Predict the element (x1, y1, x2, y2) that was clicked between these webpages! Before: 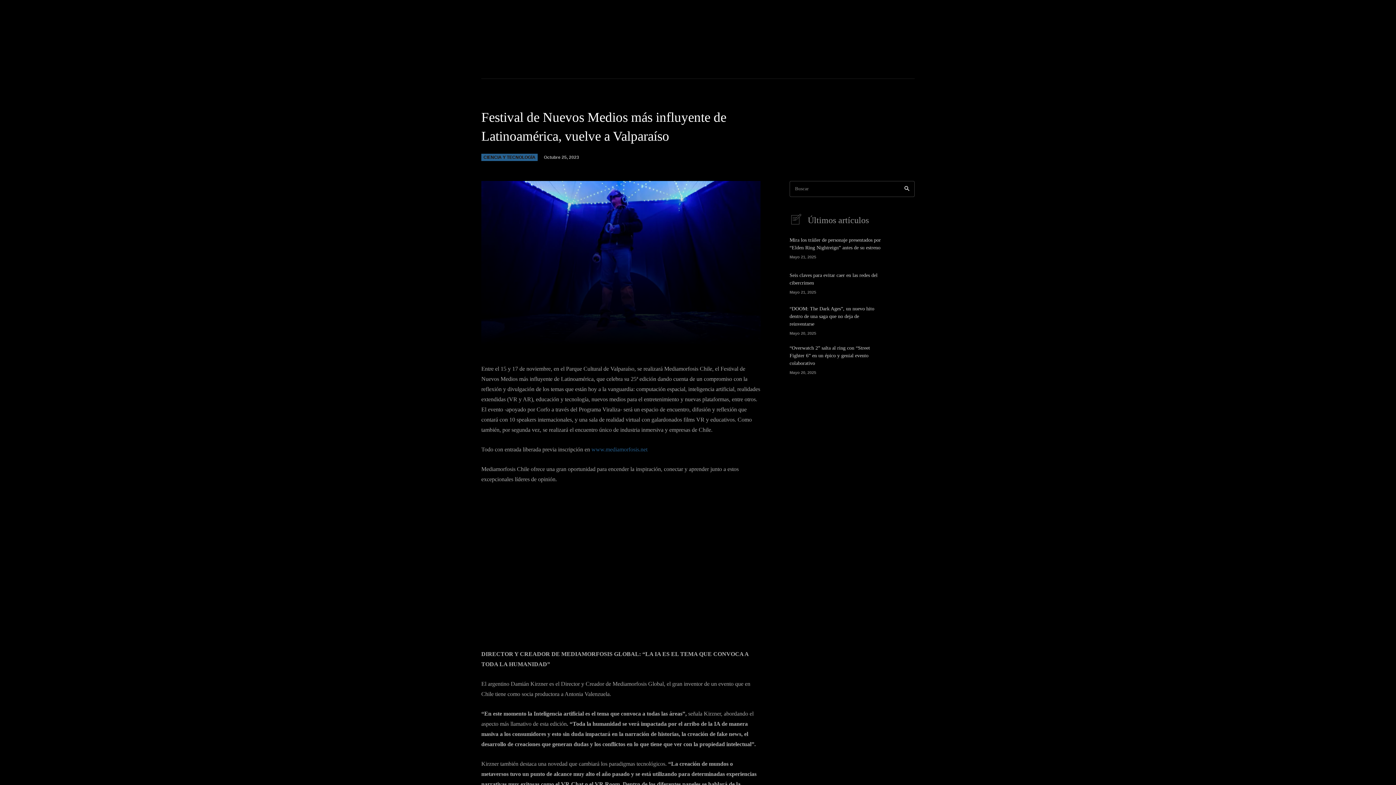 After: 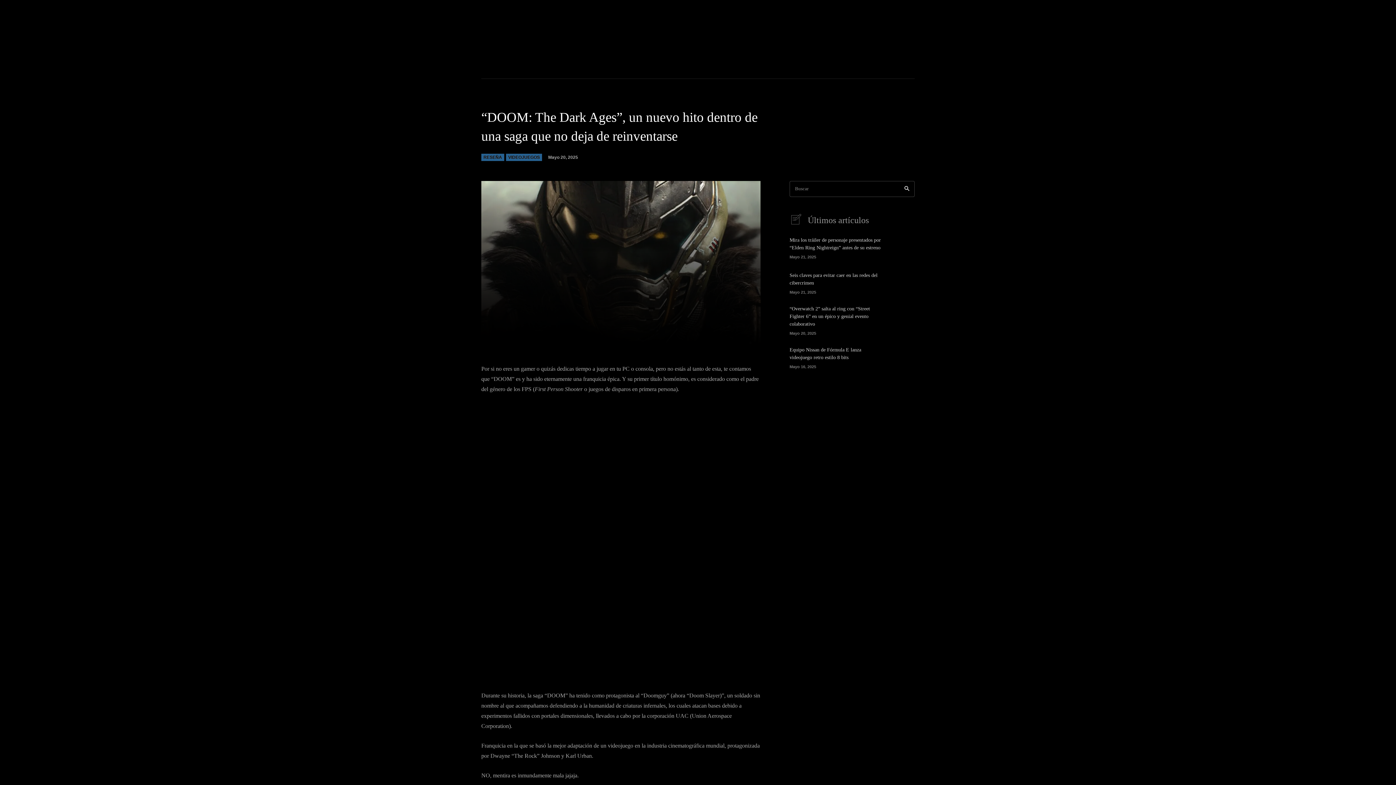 Action: bbox: (889, 305, 914, 331)